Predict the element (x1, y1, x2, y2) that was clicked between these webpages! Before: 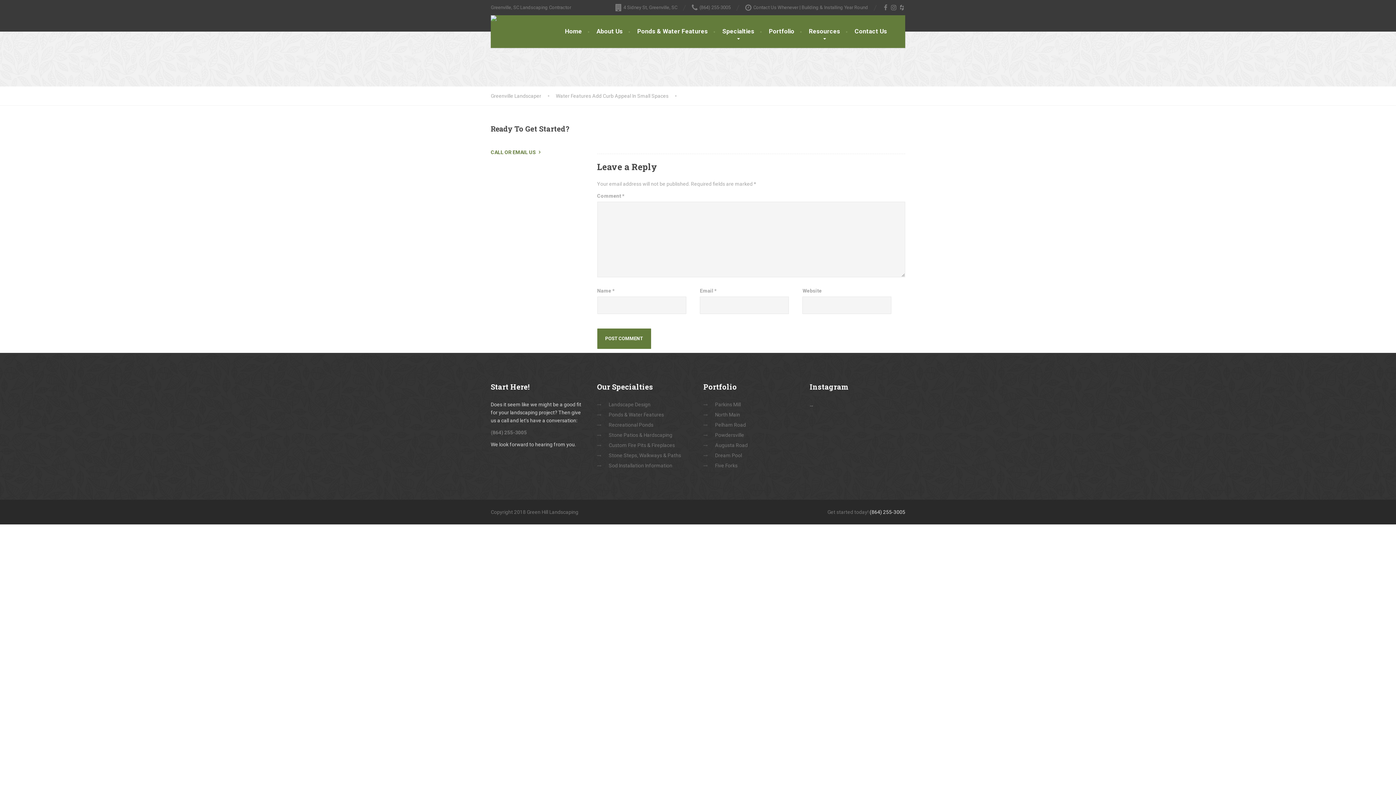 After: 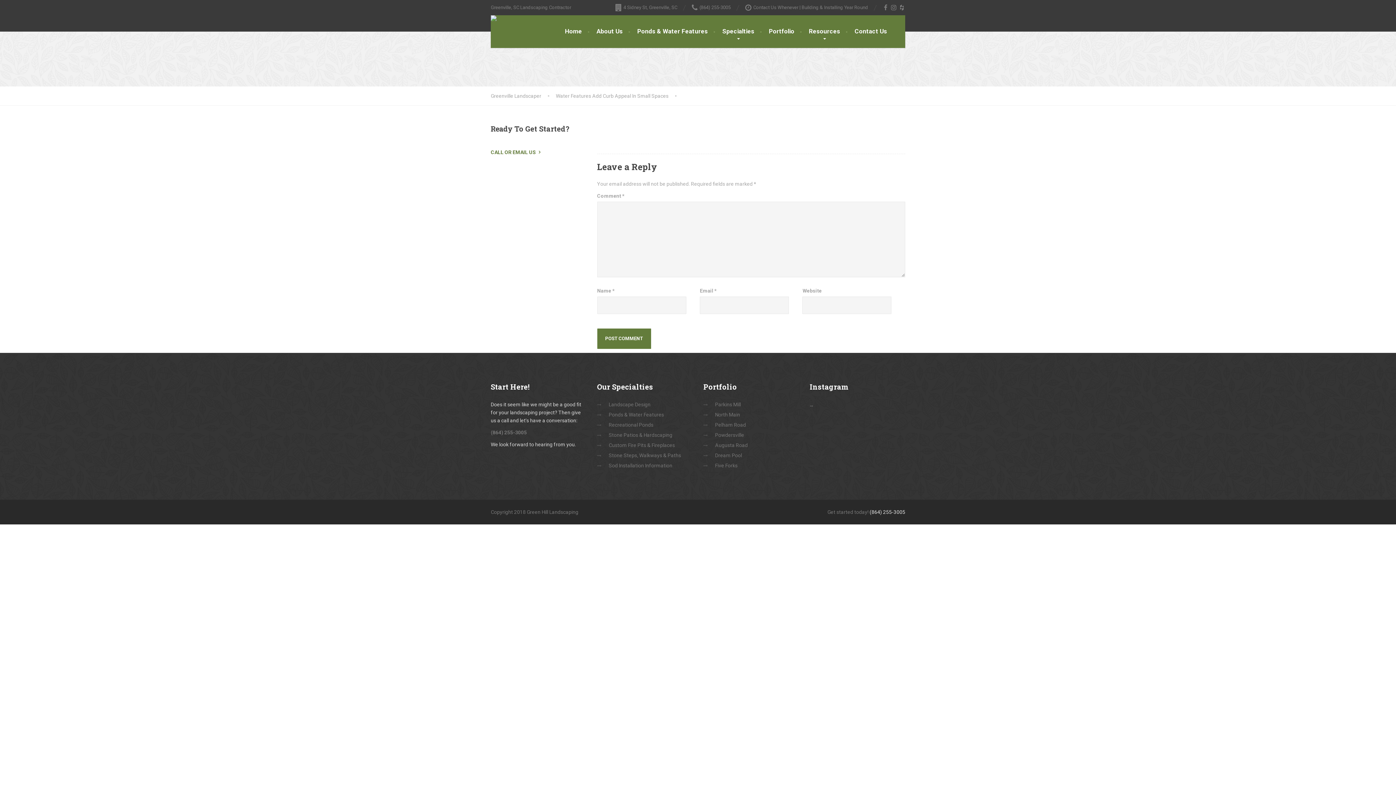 Action: bbox: (890, 4, 898, 10)